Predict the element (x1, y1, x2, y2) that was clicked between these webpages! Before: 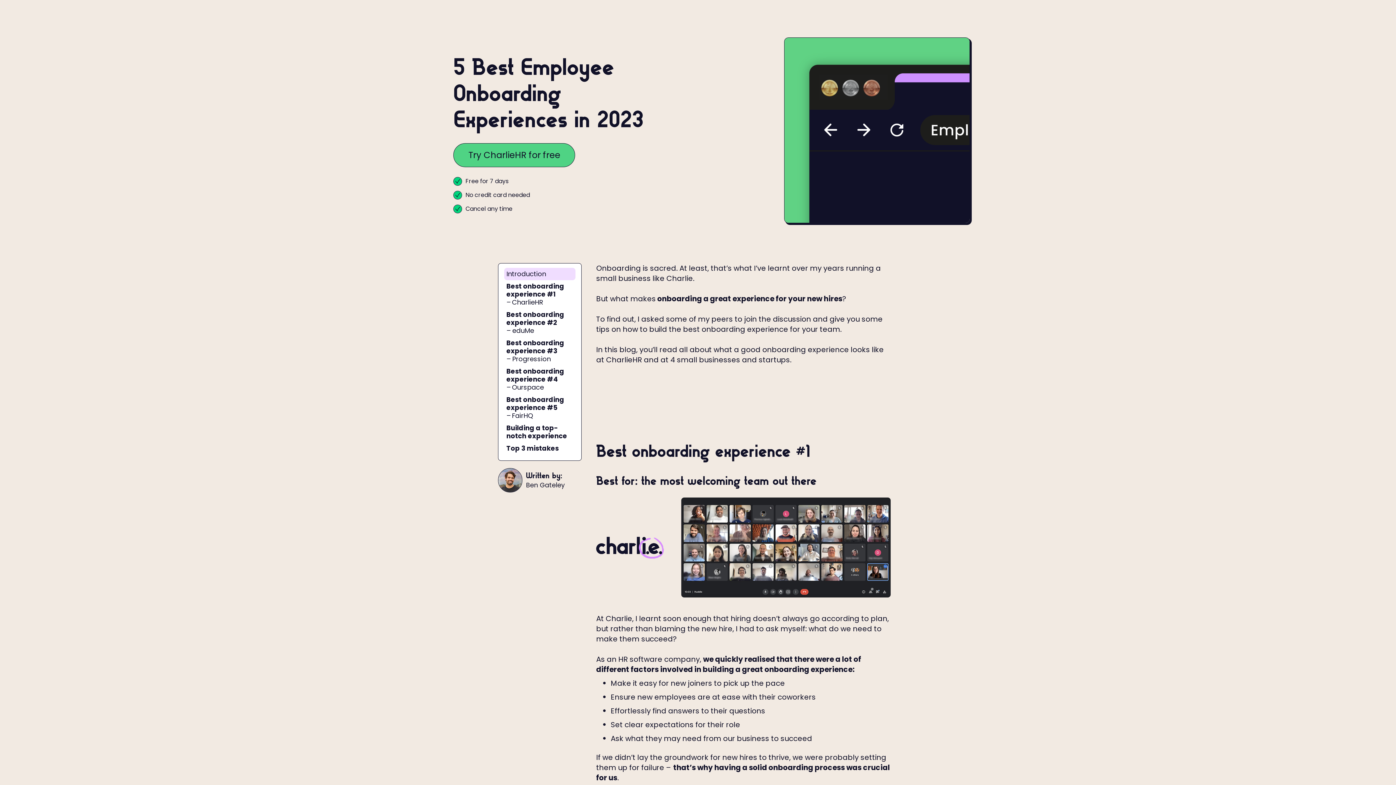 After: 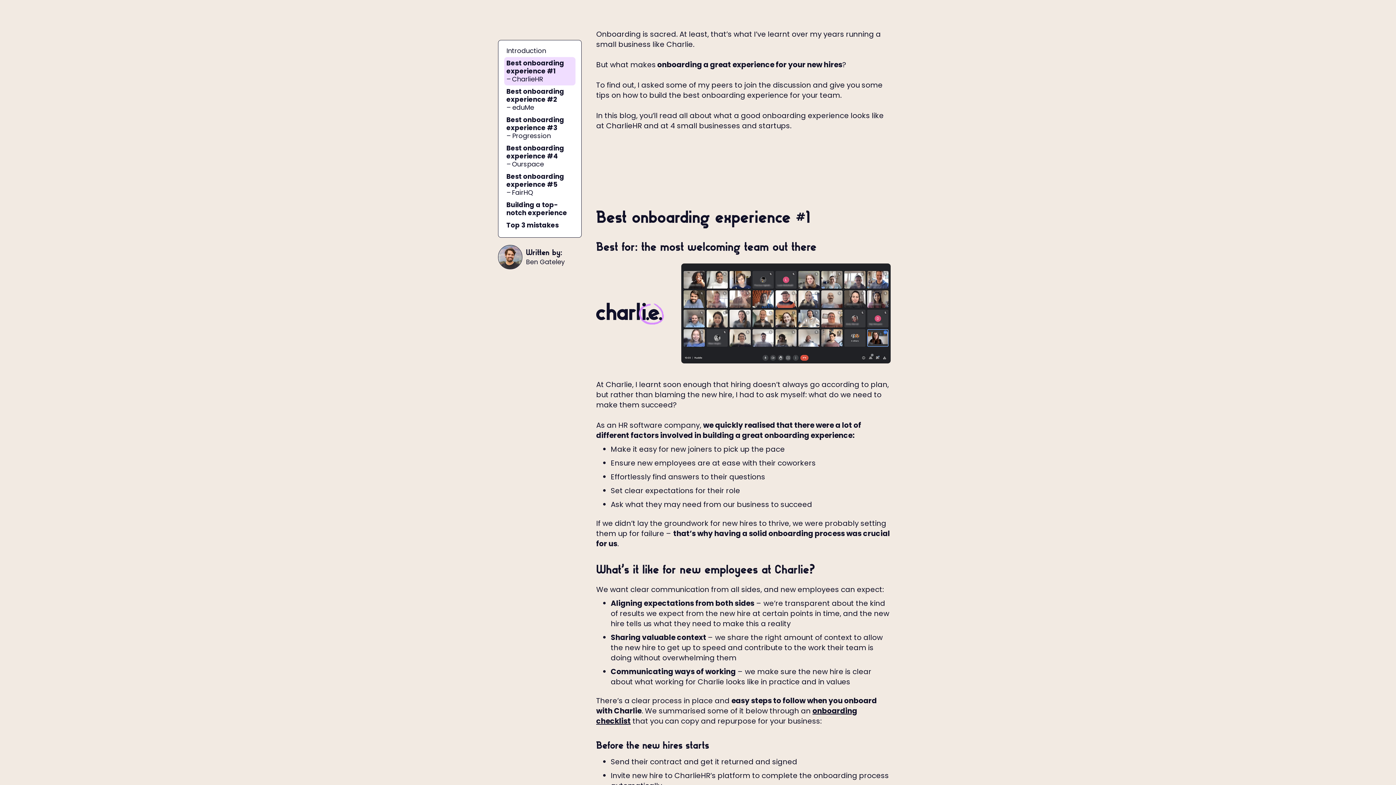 Action: label: Introduction bbox: (504, 268, 575, 280)